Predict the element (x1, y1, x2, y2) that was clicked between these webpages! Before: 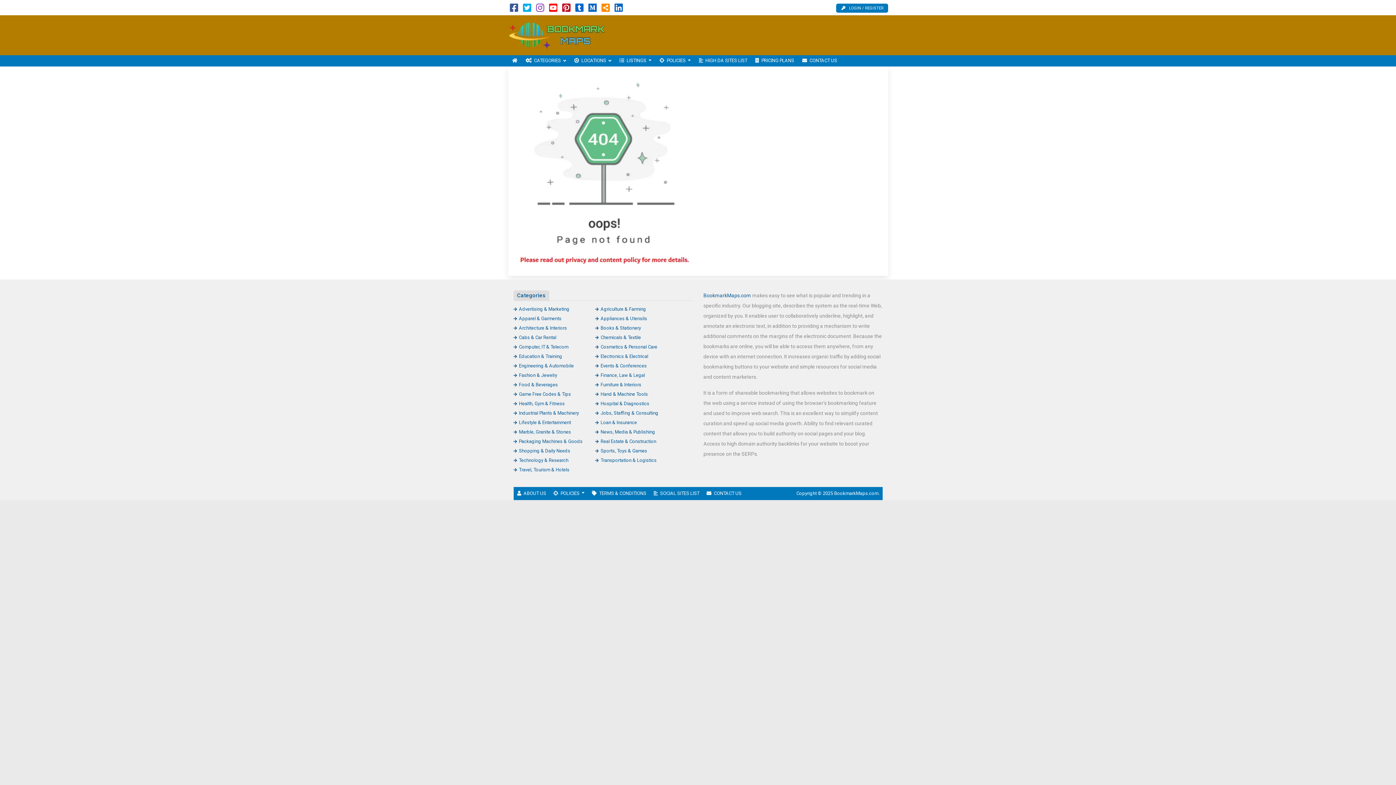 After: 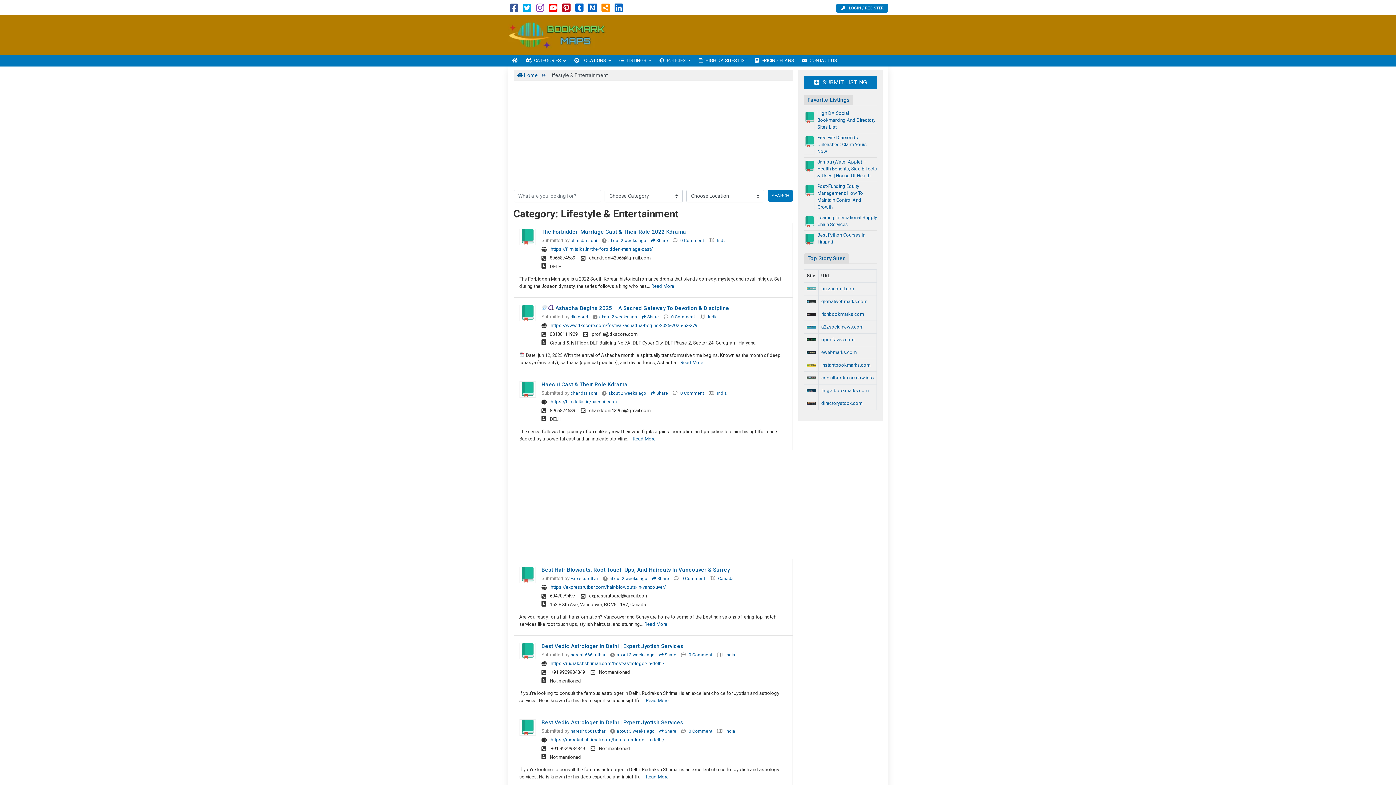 Action: label: Lifestyle & Entertainment bbox: (513, 419, 571, 425)